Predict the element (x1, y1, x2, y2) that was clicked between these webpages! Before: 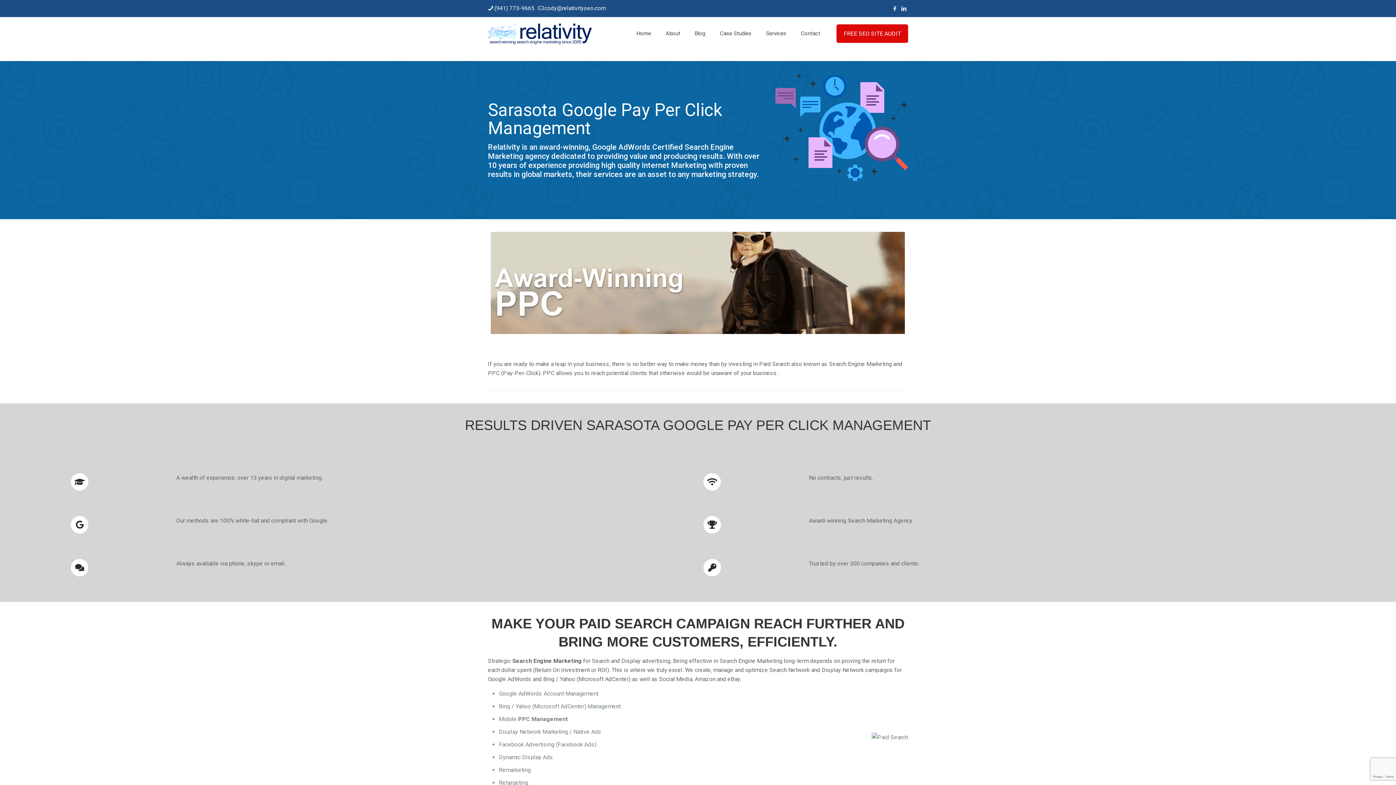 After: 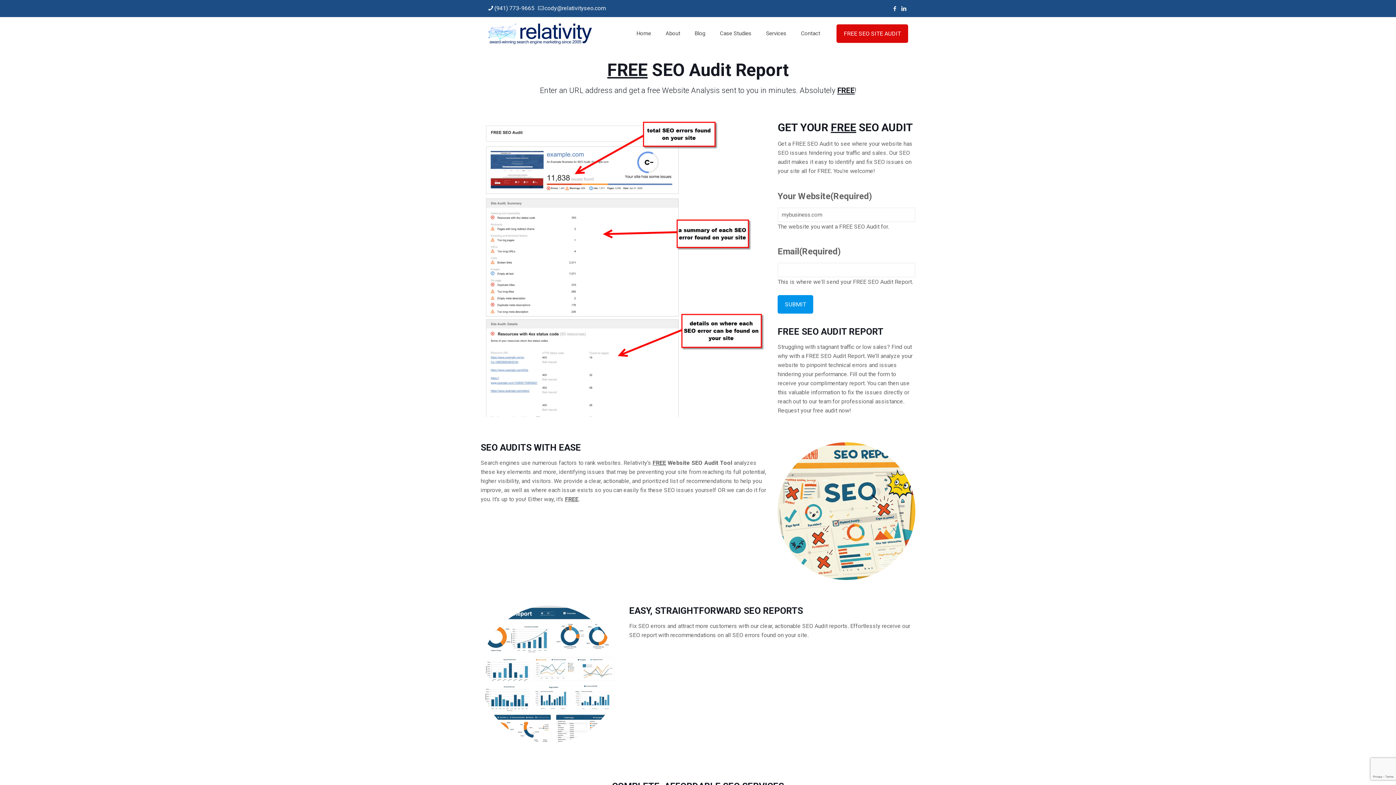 Action: bbox: (836, 24, 908, 42) label: FREE SEO SITE AUDIT